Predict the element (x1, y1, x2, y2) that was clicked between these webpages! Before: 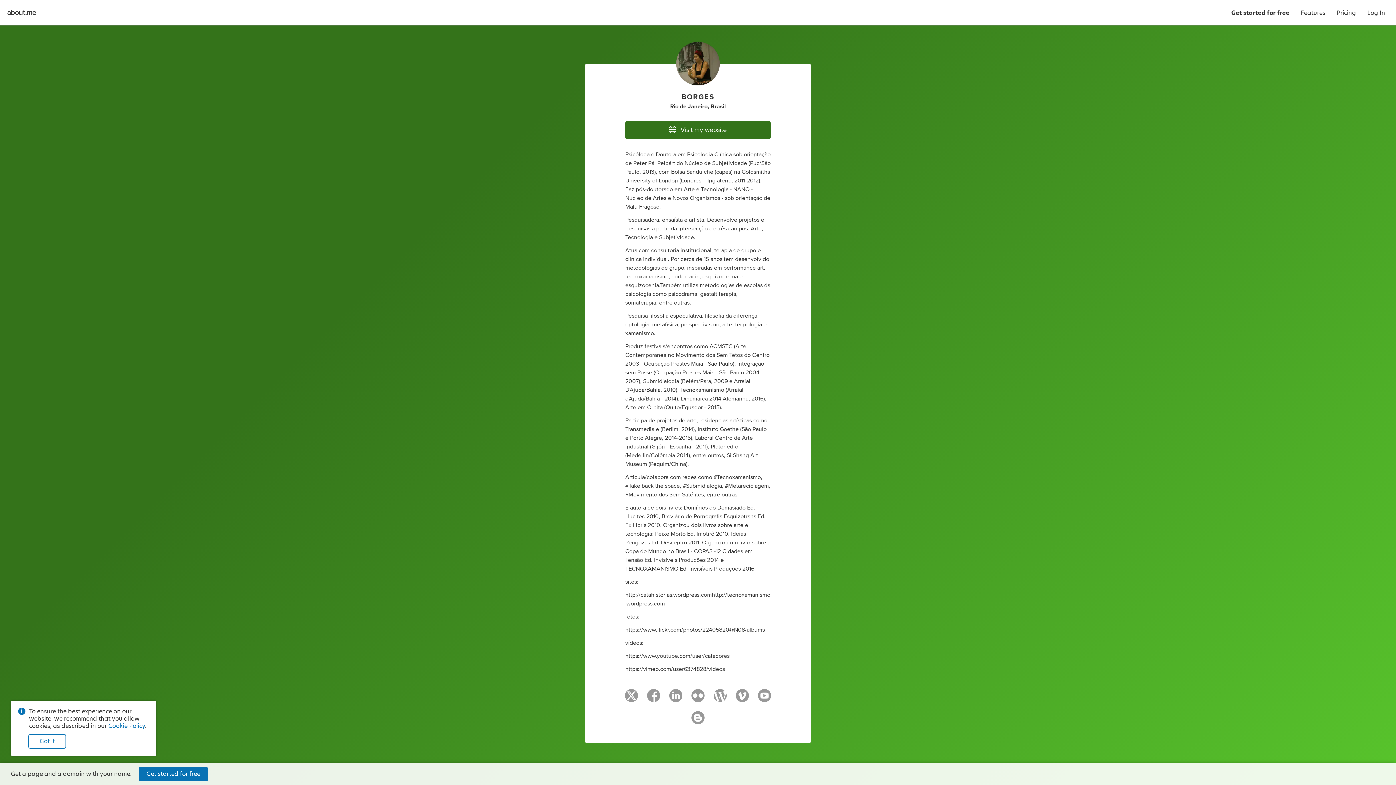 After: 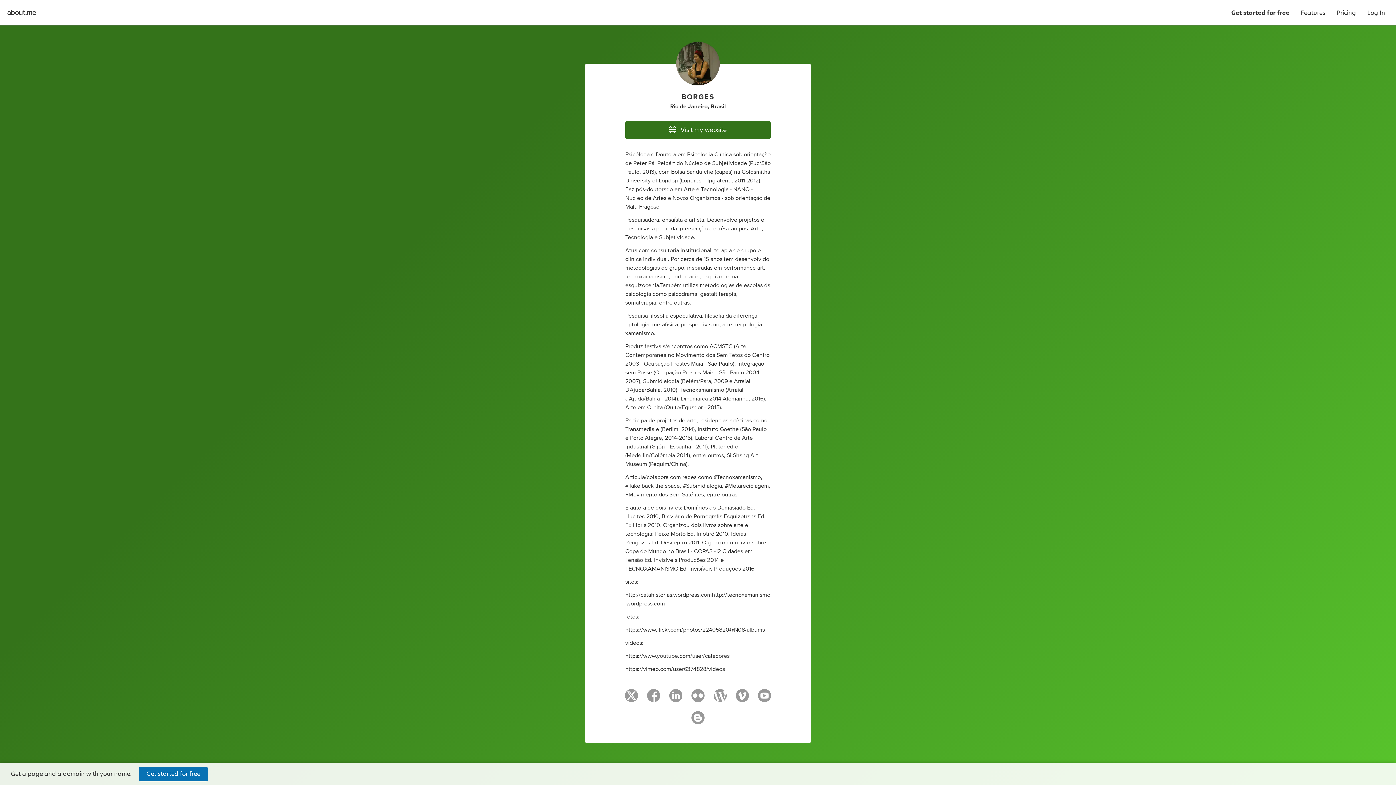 Action: bbox: (28, 734, 66, 749) label: Got it